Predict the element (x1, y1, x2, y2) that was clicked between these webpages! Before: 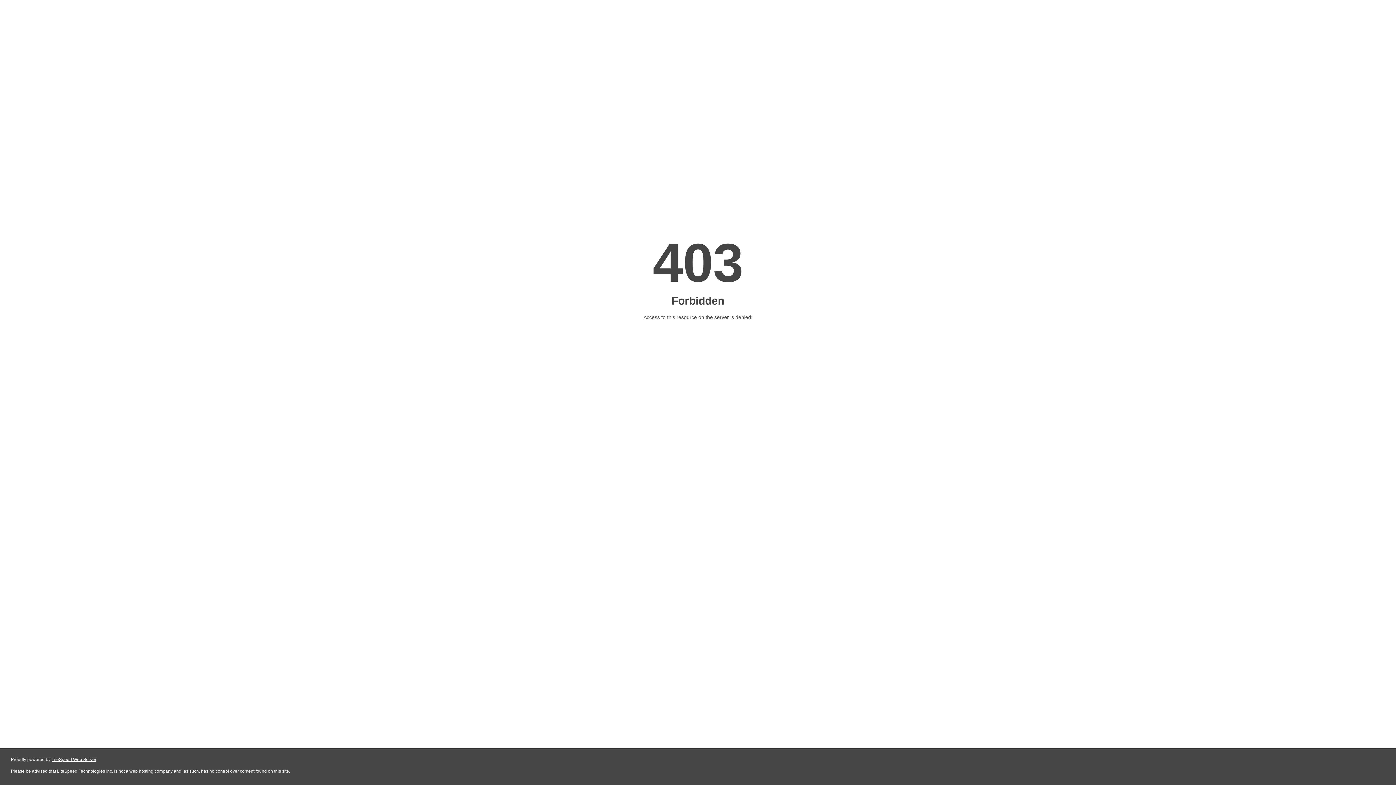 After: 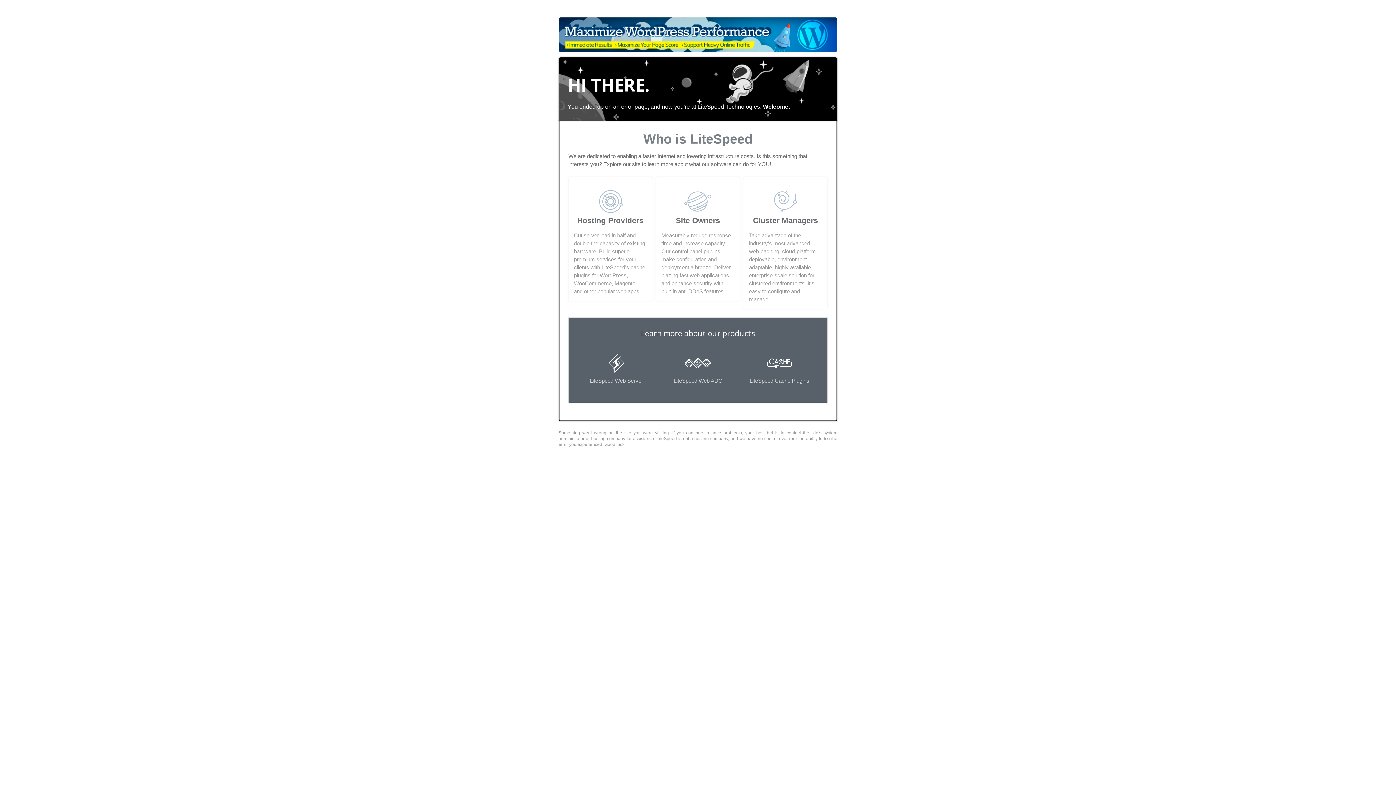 Action: label: LiteSpeed Web Server bbox: (51, 757, 96, 762)